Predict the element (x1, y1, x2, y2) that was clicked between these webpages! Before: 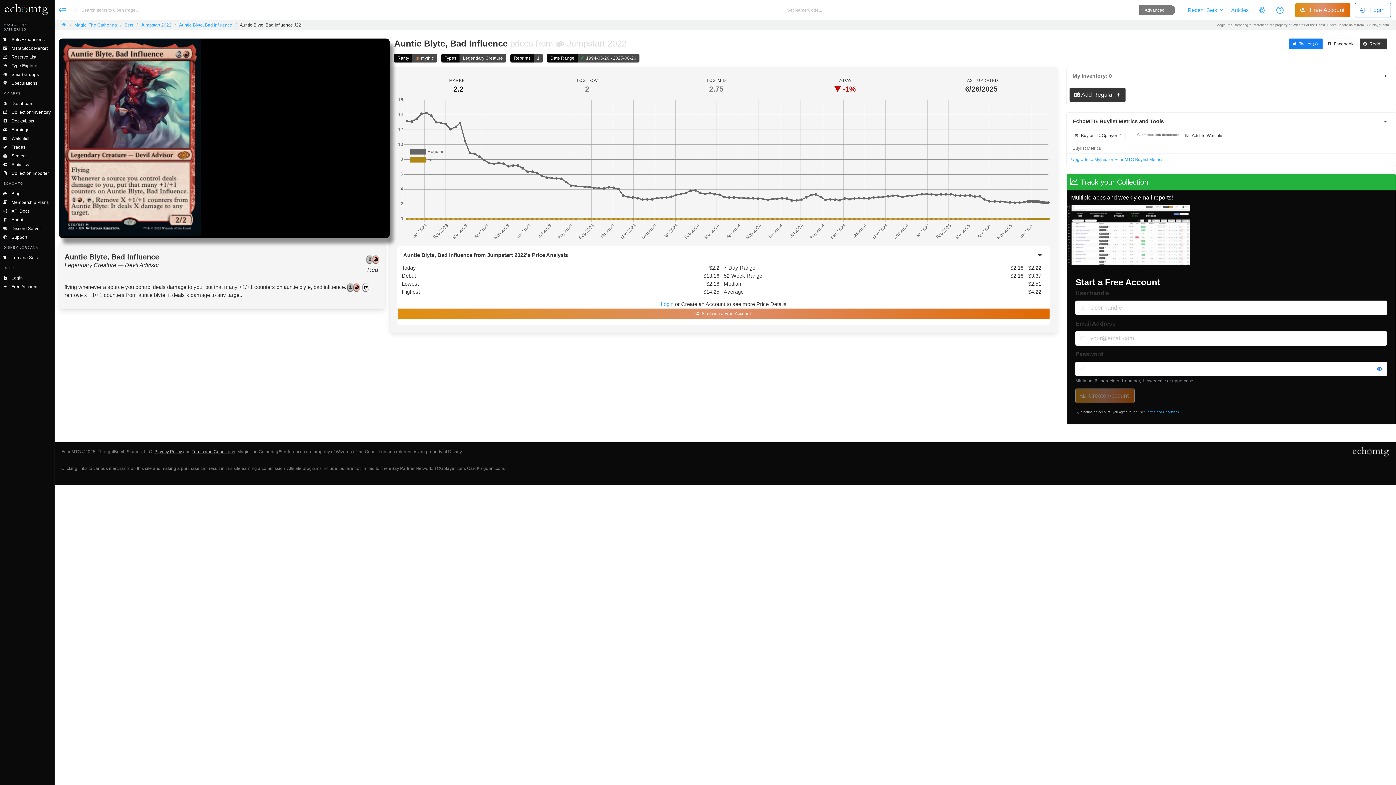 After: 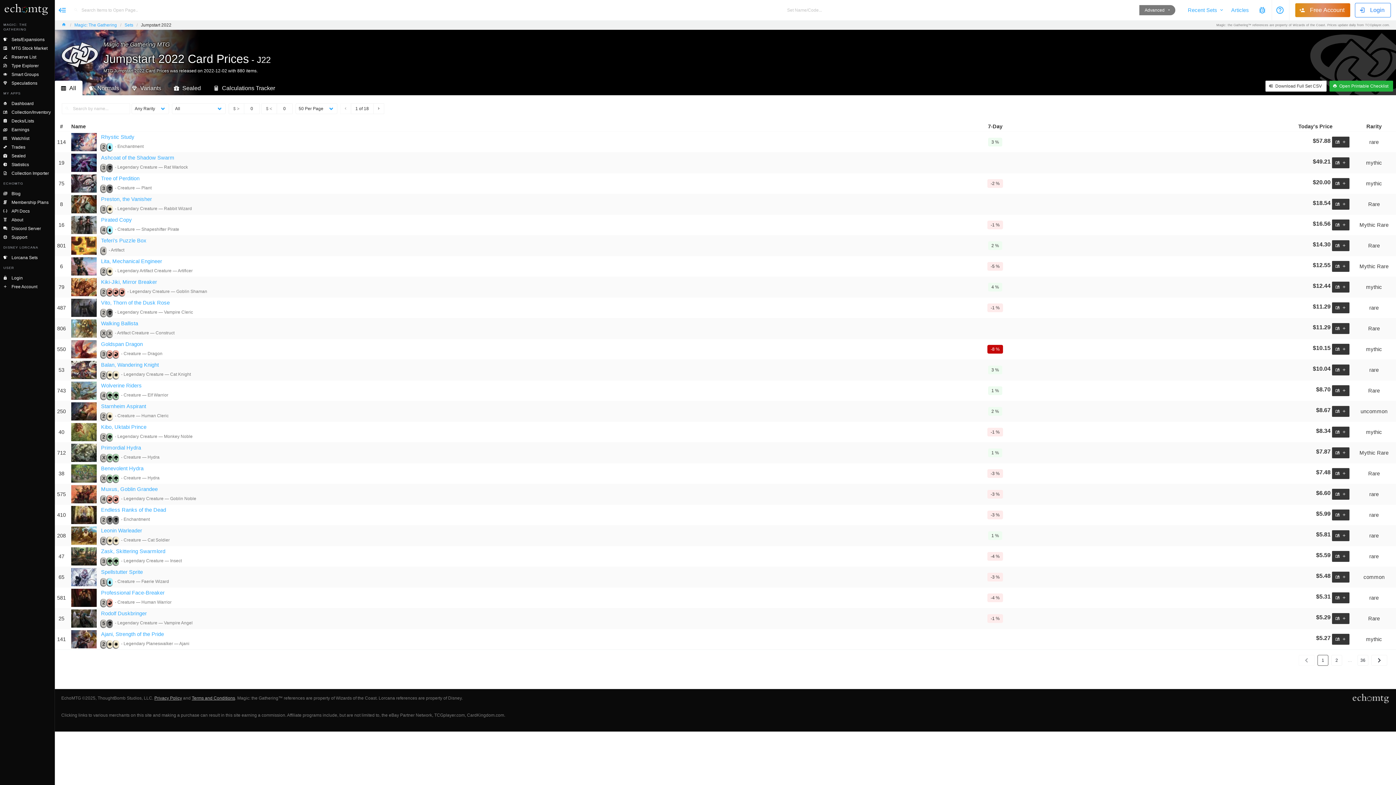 Action: bbox: (555, 38, 626, 48) label:  Jumpstart 2022